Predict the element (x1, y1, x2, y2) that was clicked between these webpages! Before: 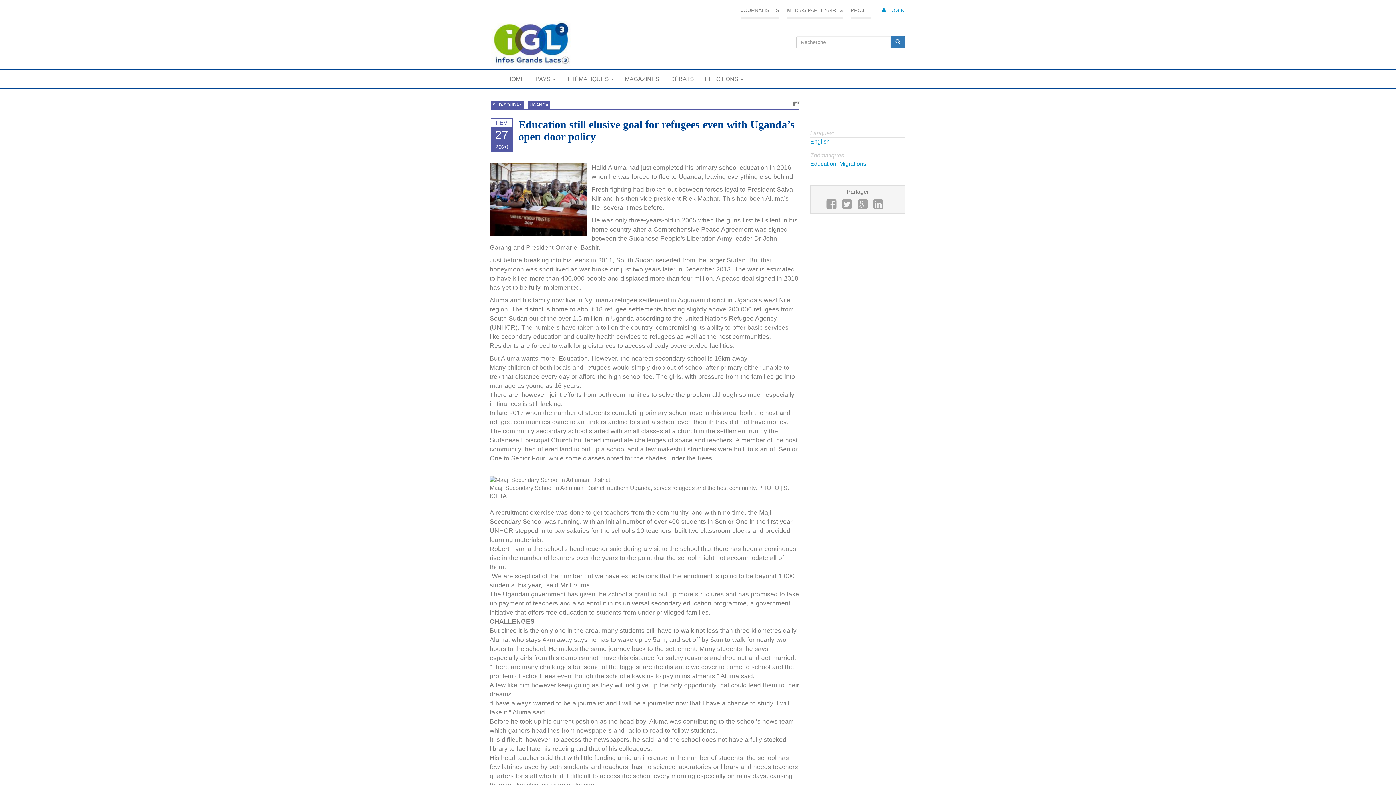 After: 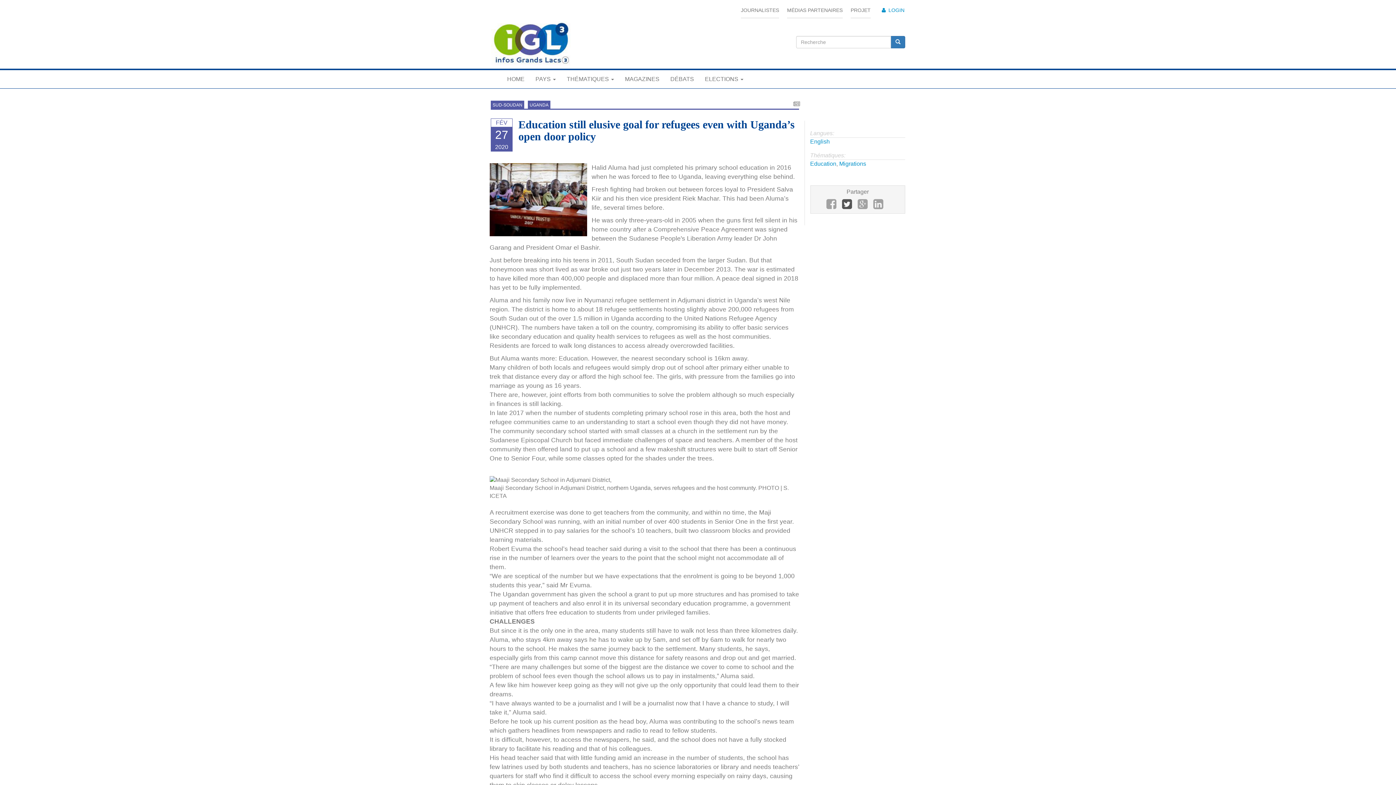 Action: bbox: (842, 203, 852, 209)